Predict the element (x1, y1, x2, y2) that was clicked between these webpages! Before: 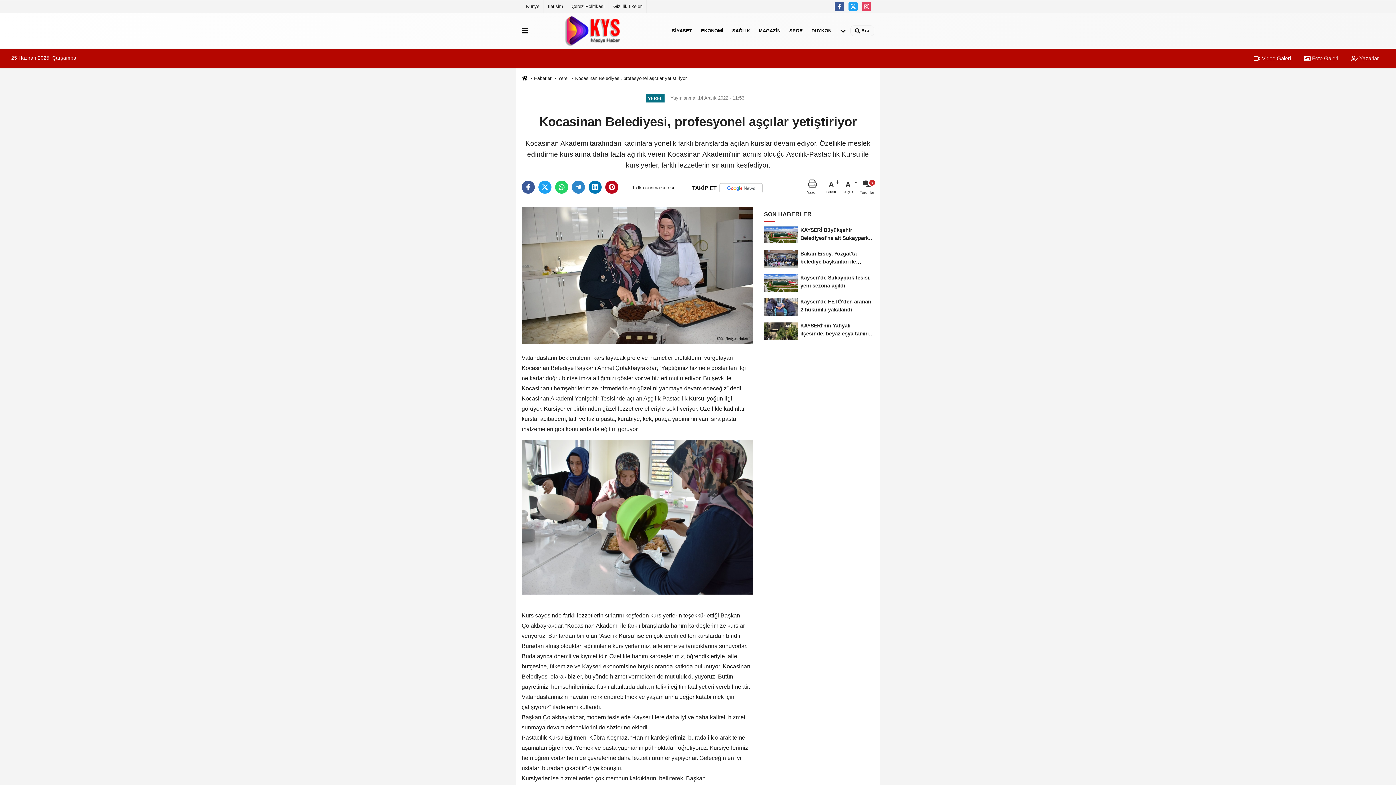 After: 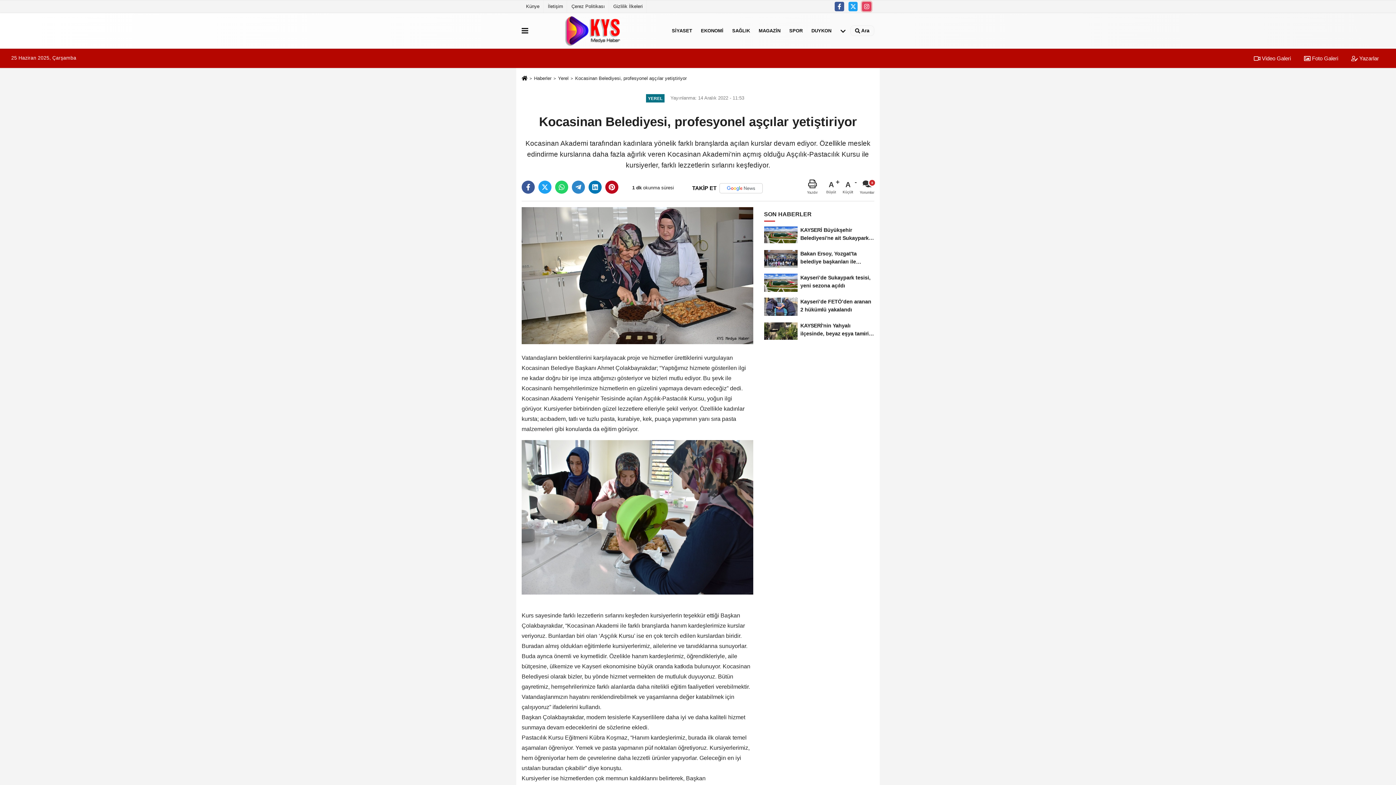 Action: bbox: (862, 1, 871, 11)